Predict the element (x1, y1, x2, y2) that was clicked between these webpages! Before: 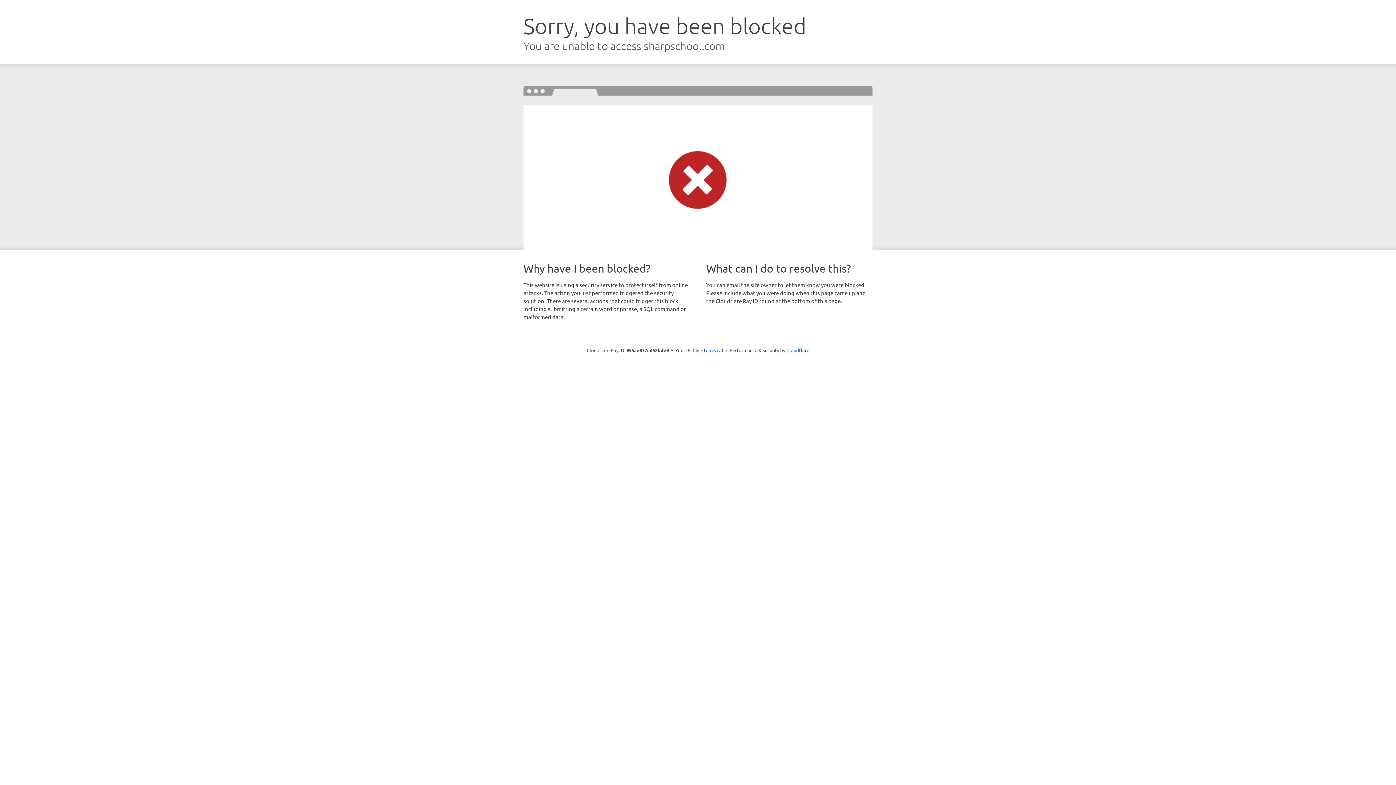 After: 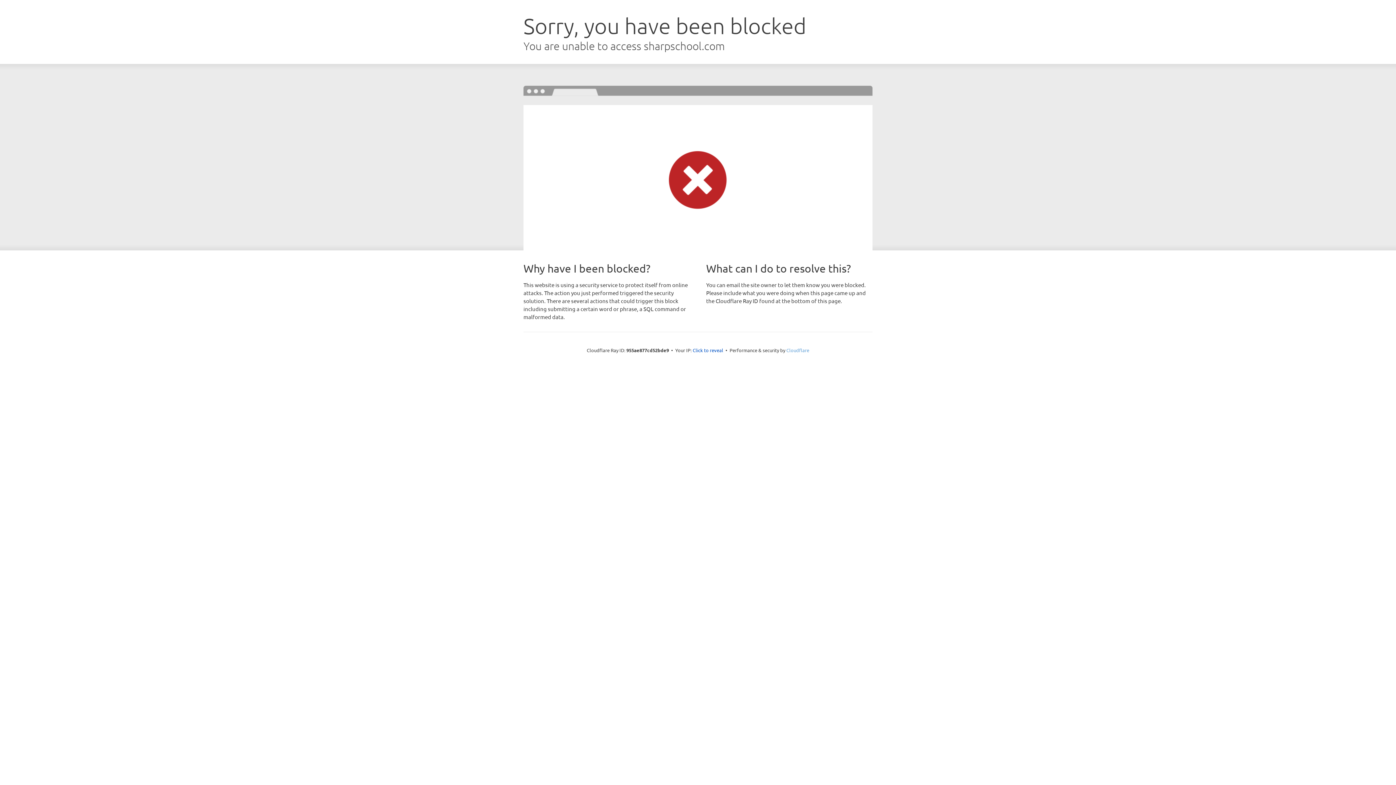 Action: bbox: (786, 347, 809, 353) label: Cloudflare